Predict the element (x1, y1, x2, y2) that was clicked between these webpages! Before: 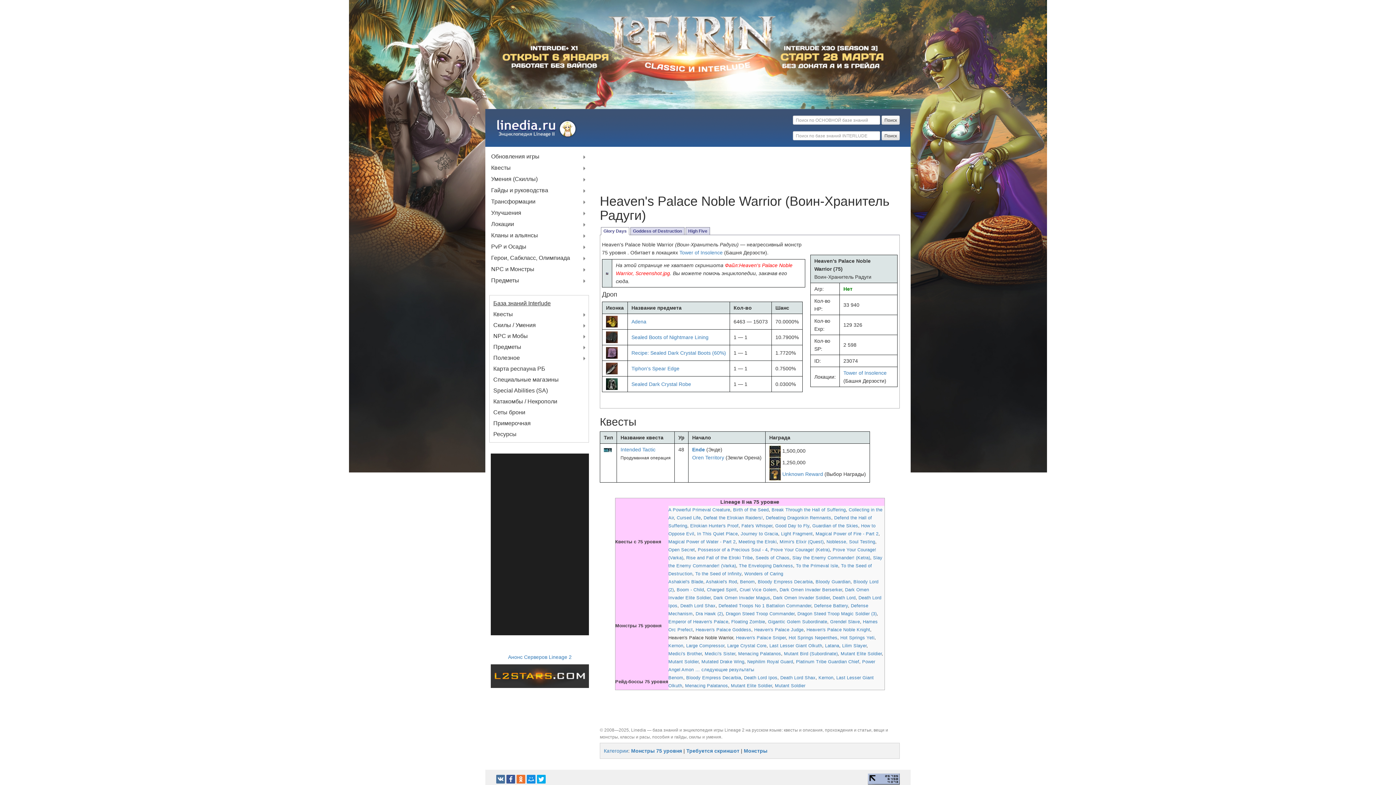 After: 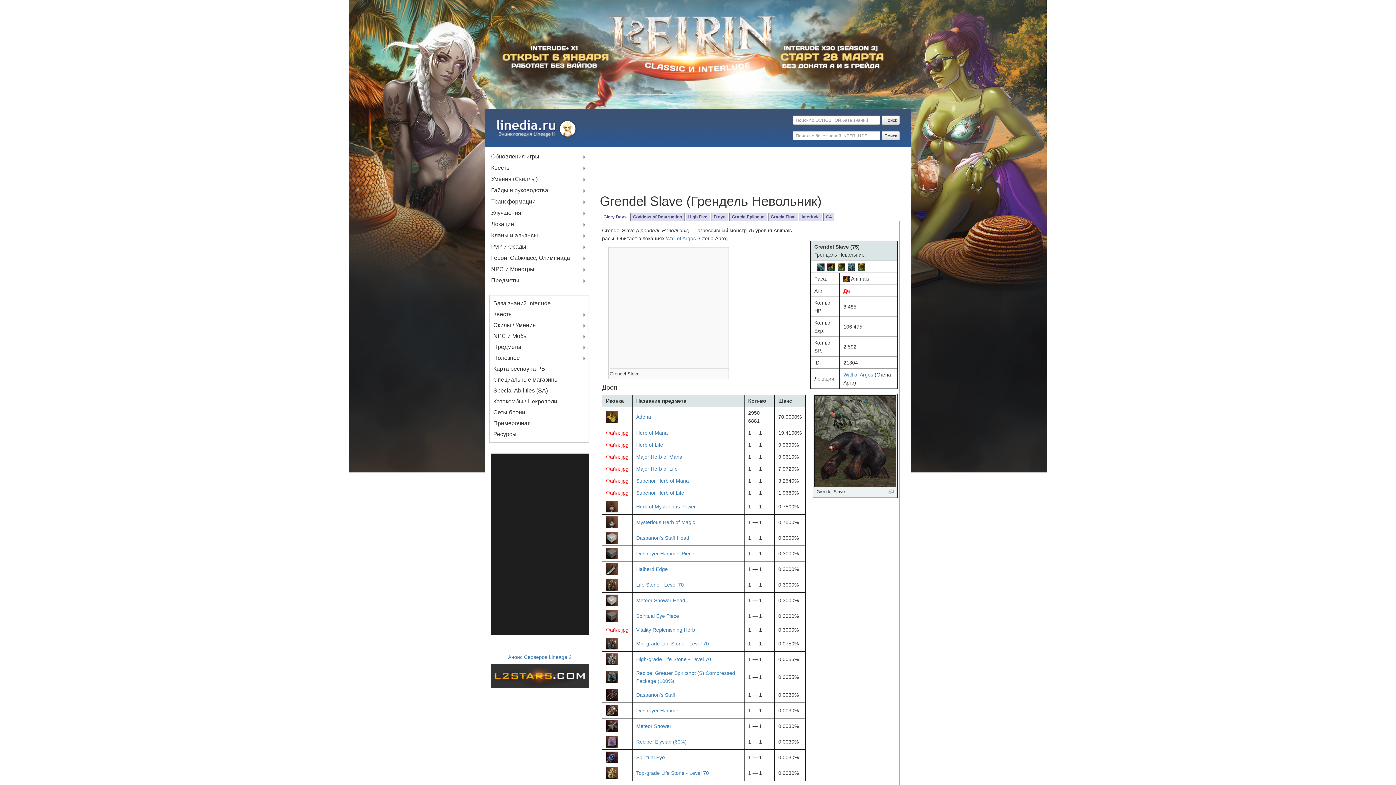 Action: bbox: (830, 619, 860, 624) label: Grendel Slave